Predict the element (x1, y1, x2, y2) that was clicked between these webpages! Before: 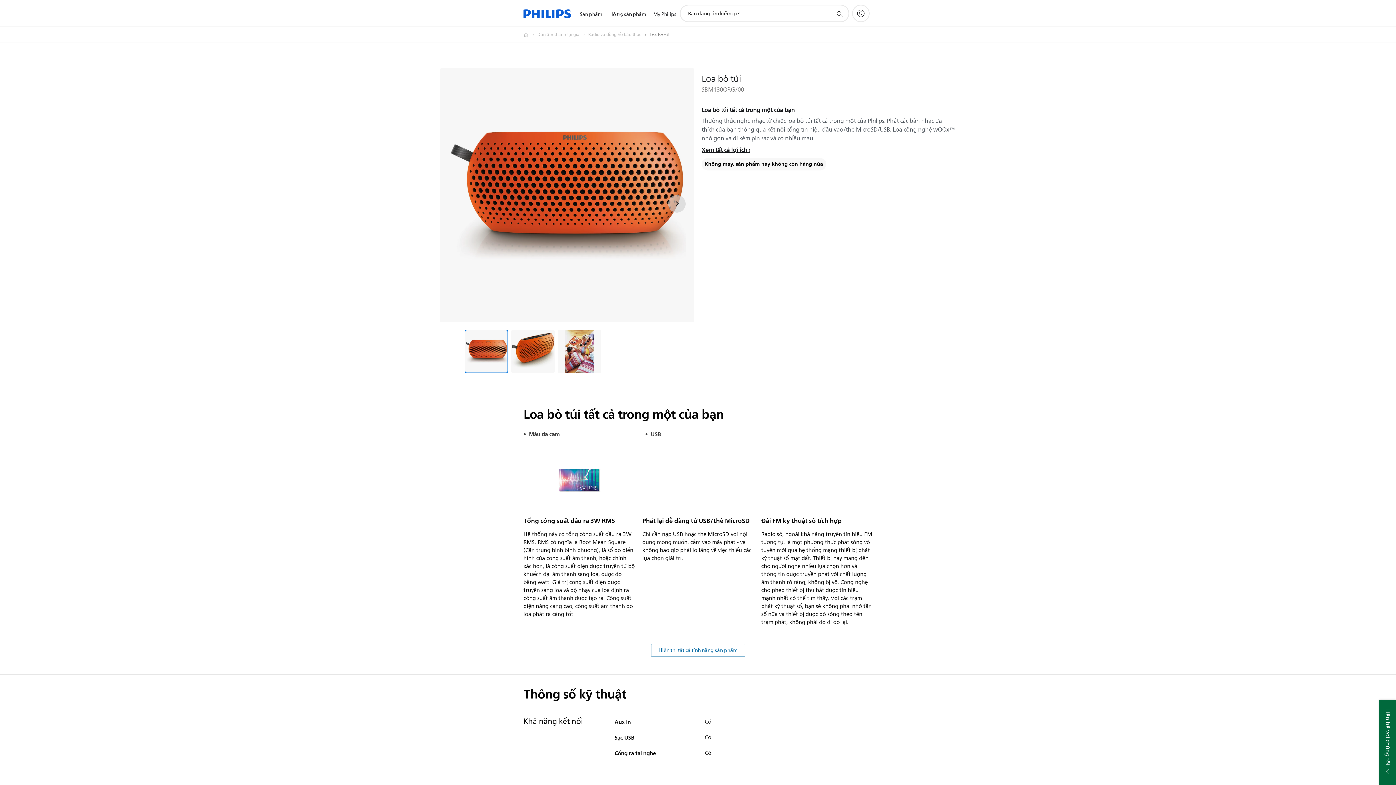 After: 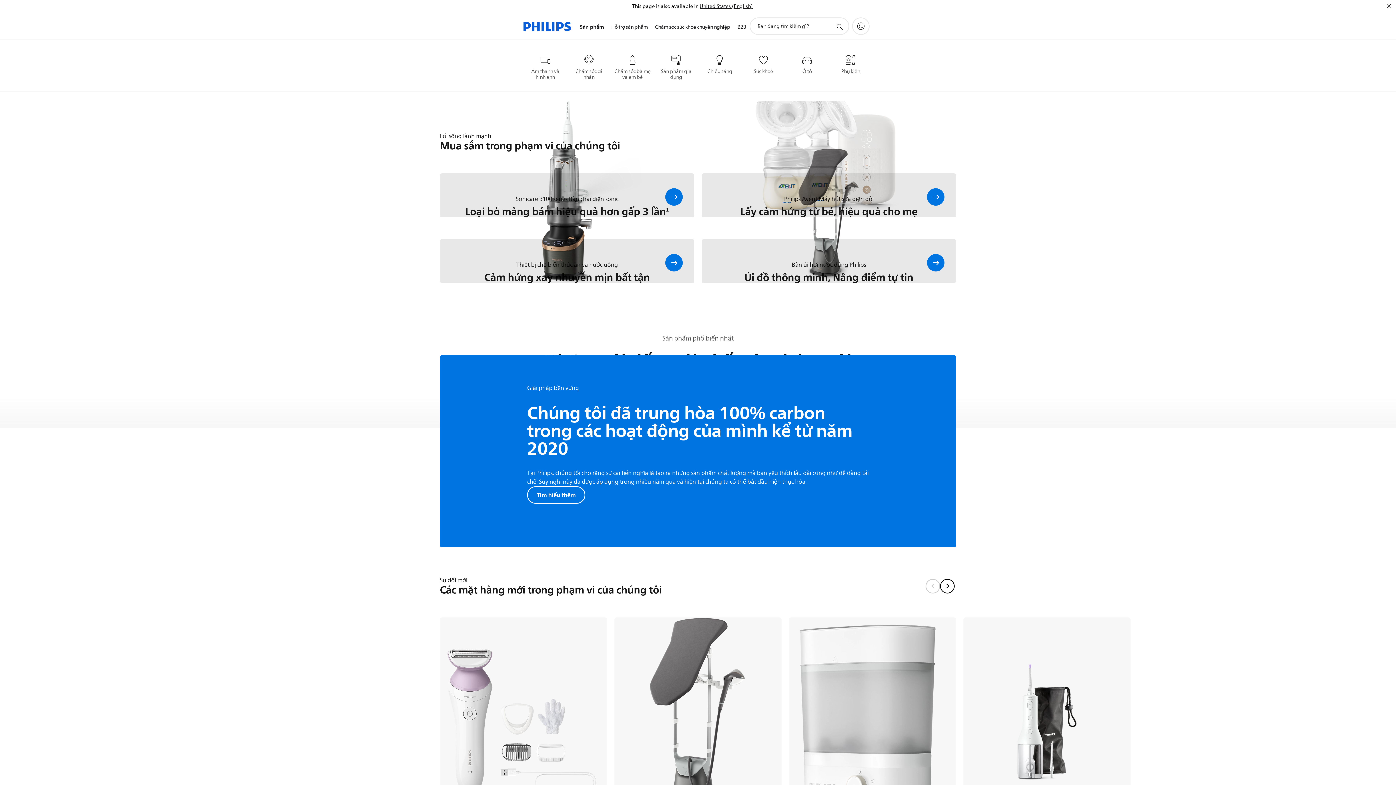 Action: bbox: (523, 30, 537, 39) label: Homepage voyager